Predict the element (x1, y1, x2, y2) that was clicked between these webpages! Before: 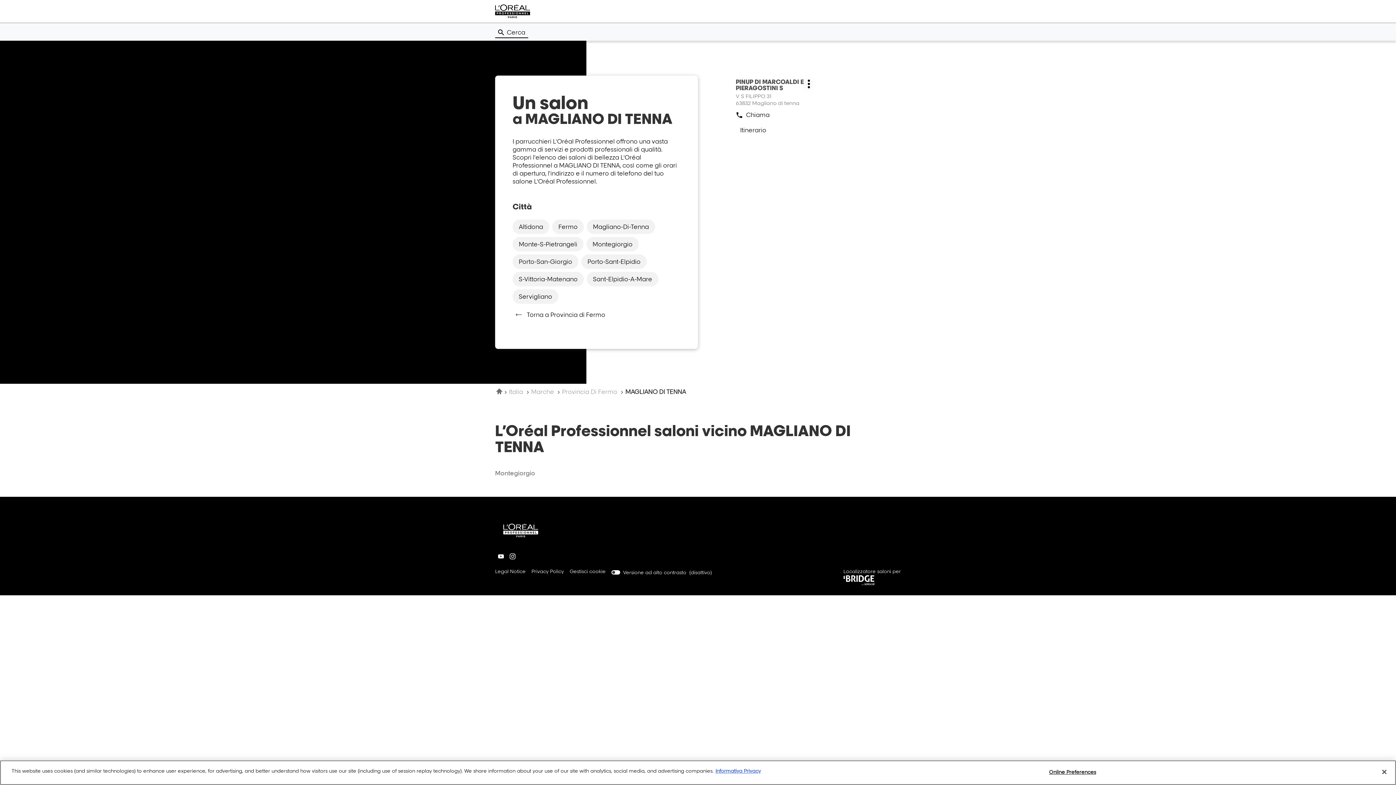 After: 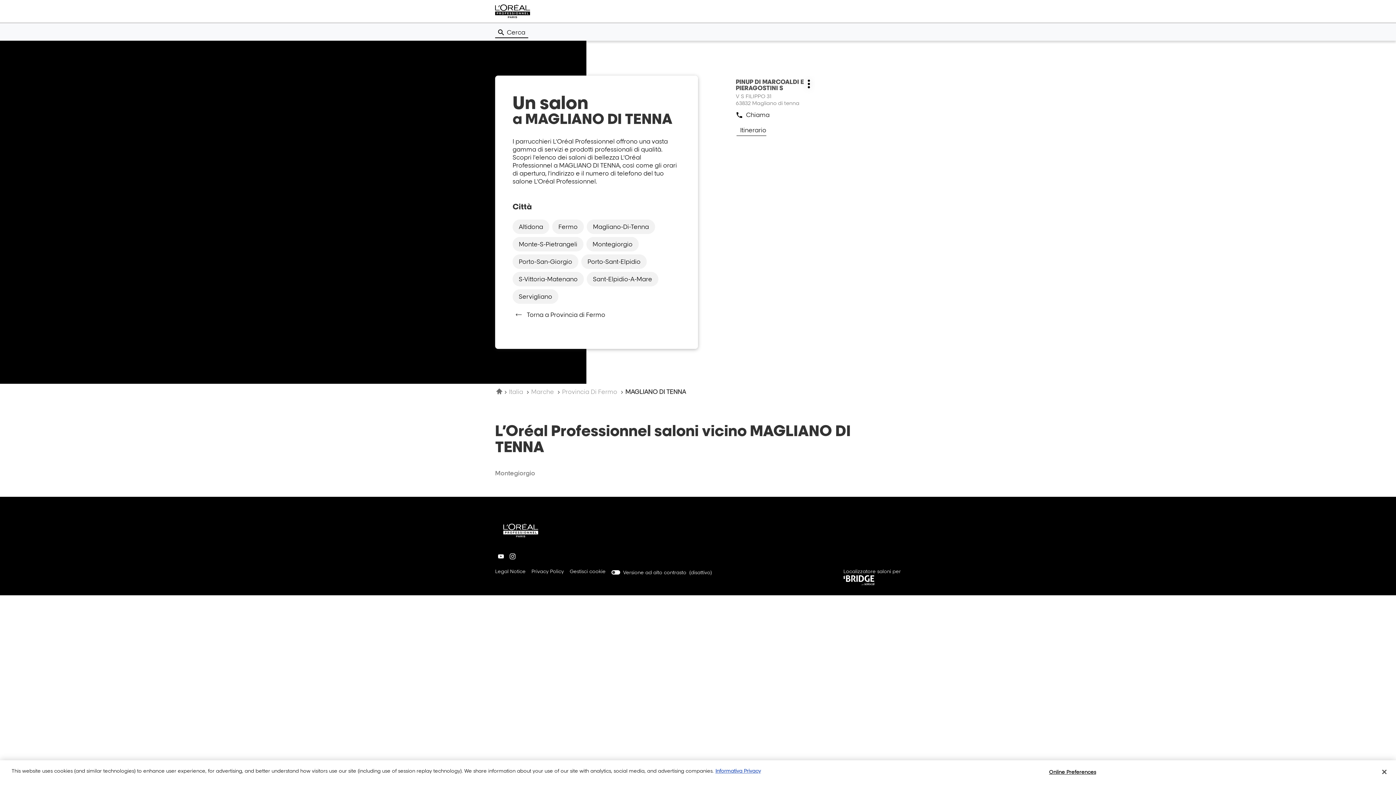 Action: bbox: (736, 124, 766, 136) label: Itinerario
al salon PINUP DI MARCOALDI E PIERAGOSTINI S